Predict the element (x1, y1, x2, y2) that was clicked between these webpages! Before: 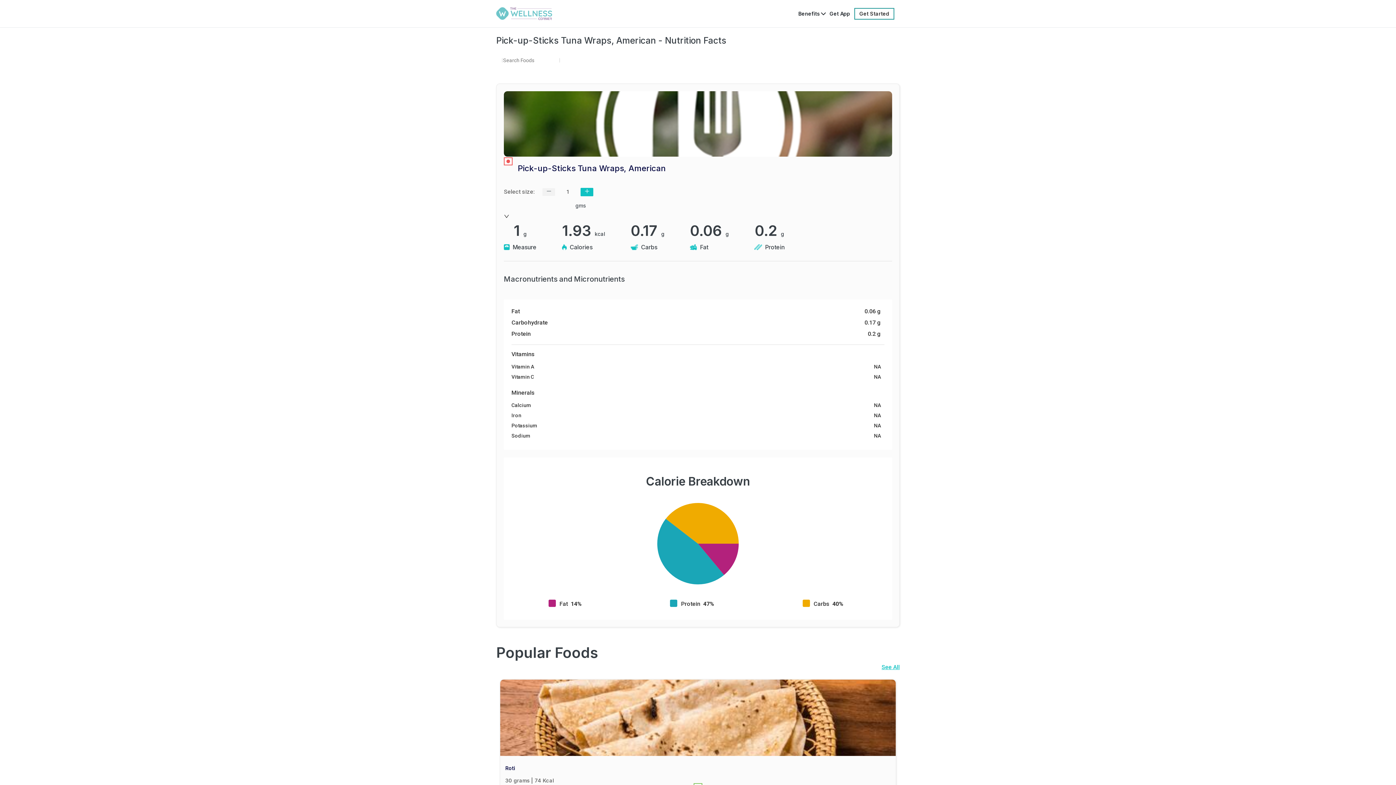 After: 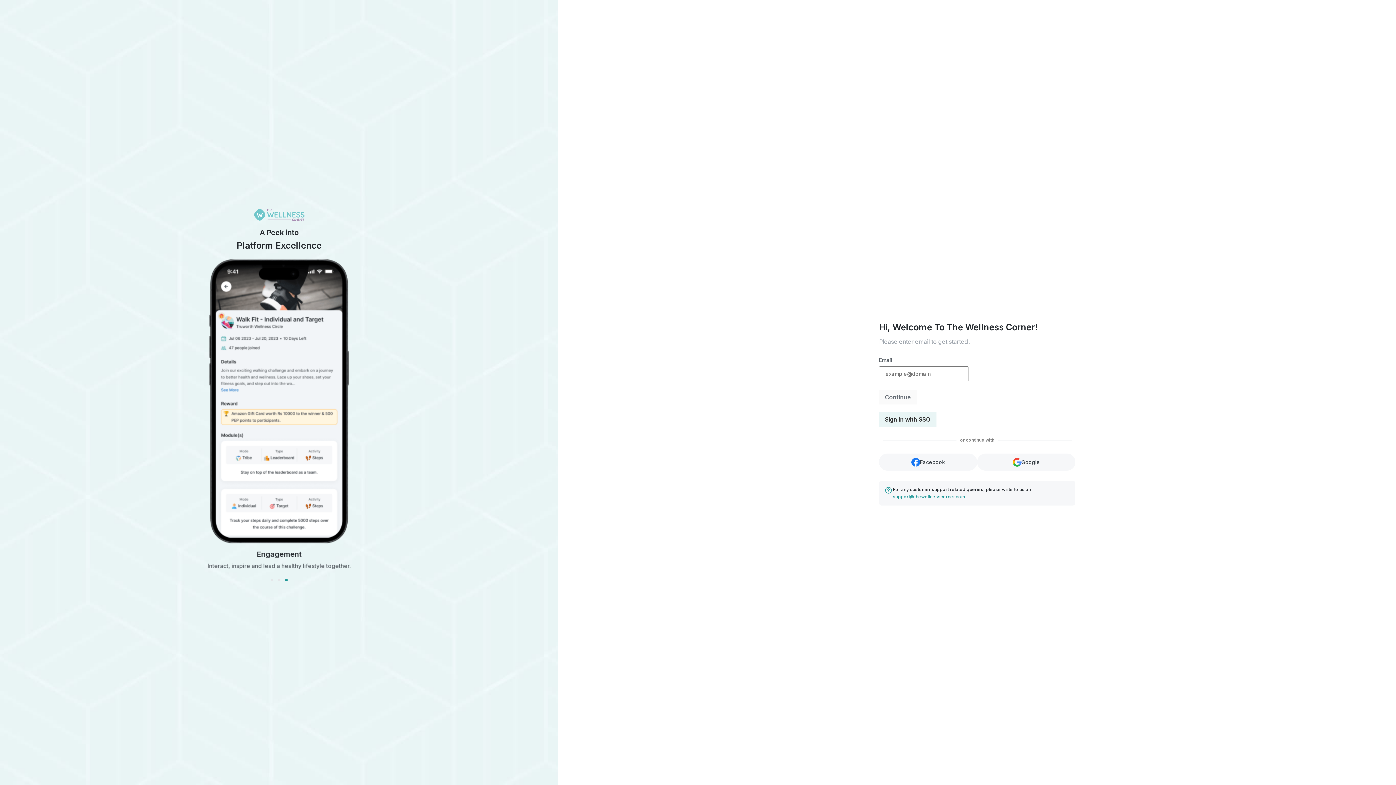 Action: label: Get Started bbox: (854, 7, 894, 19)